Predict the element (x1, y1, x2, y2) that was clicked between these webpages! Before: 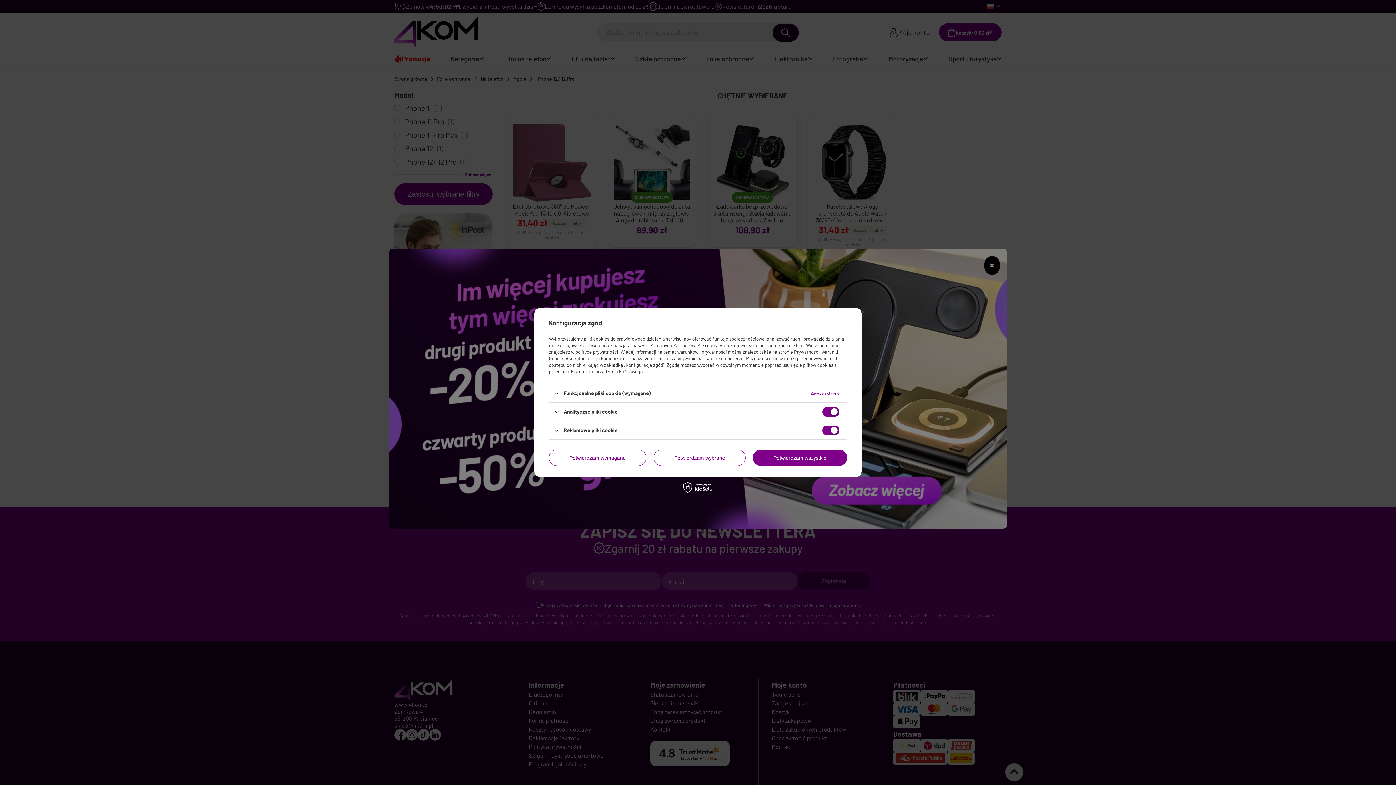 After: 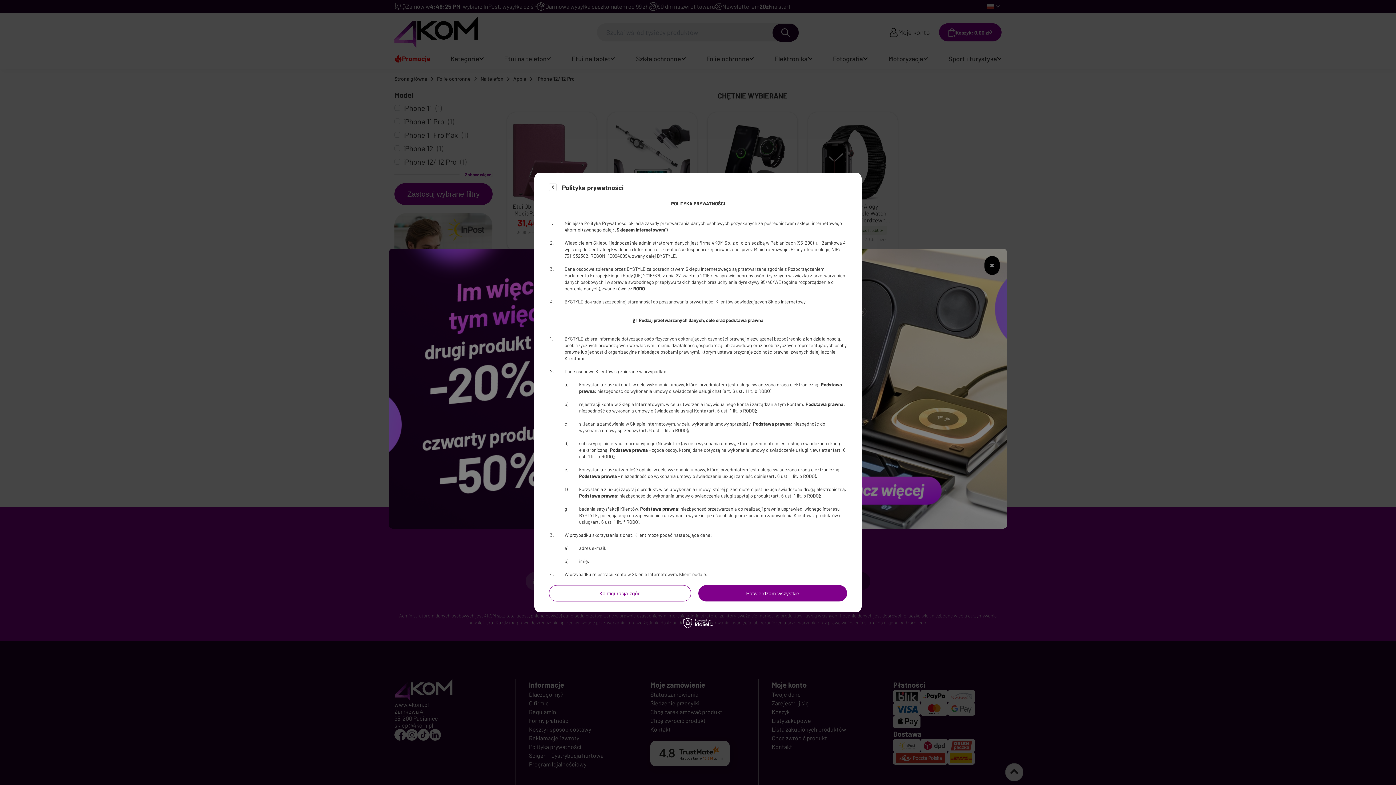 Action: bbox: (575, 349, 618, 354) label: polityce prywatności